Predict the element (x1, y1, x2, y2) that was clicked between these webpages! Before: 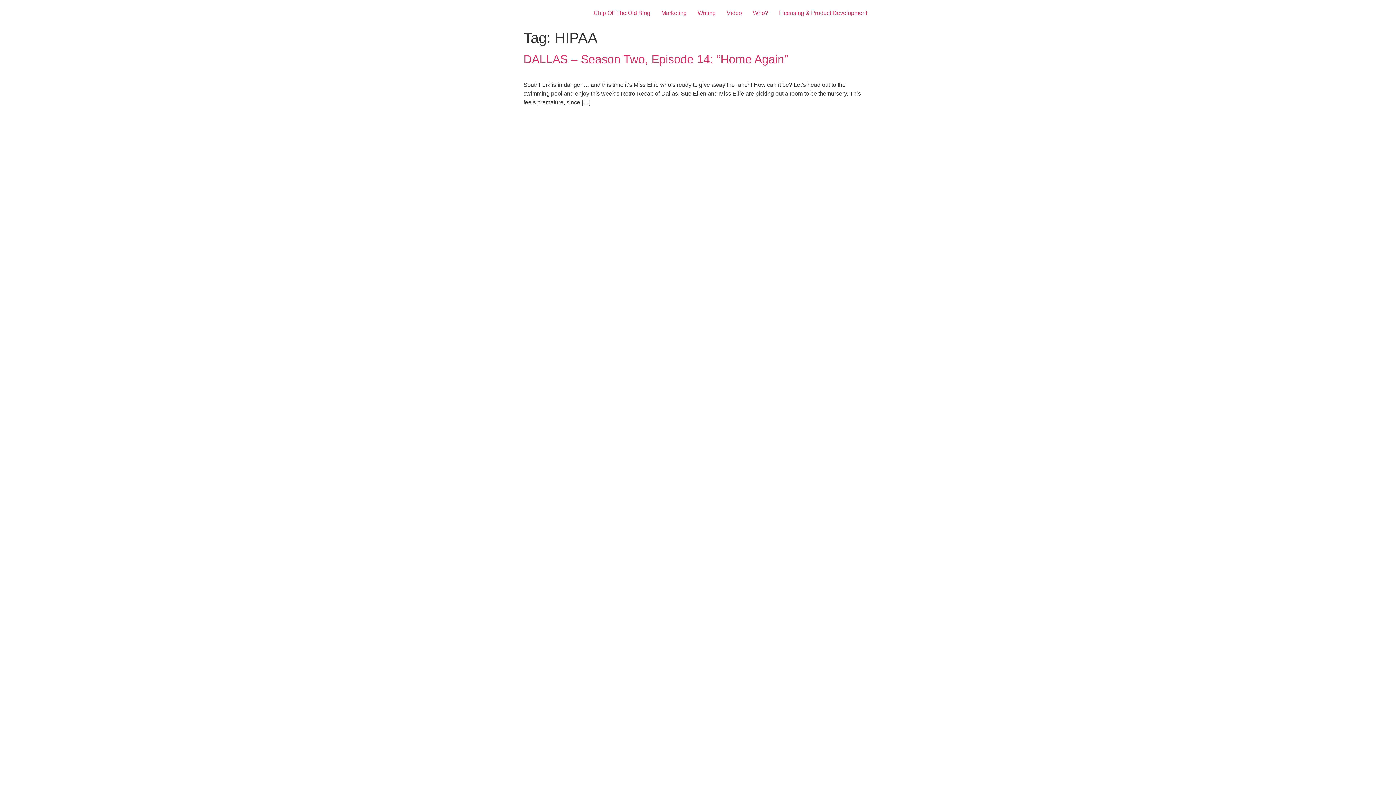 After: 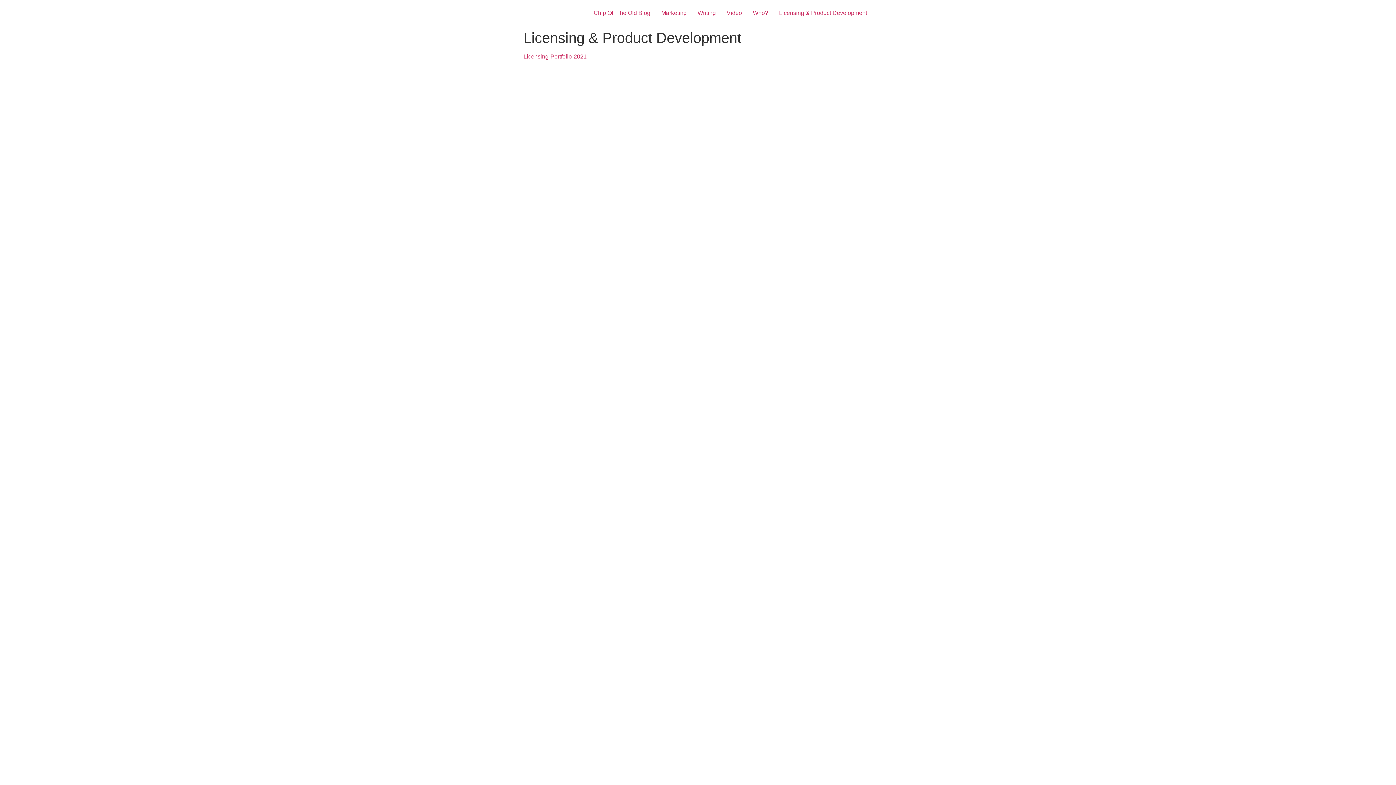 Action: label: Licensing & Product Development bbox: (773, 5, 872, 20)